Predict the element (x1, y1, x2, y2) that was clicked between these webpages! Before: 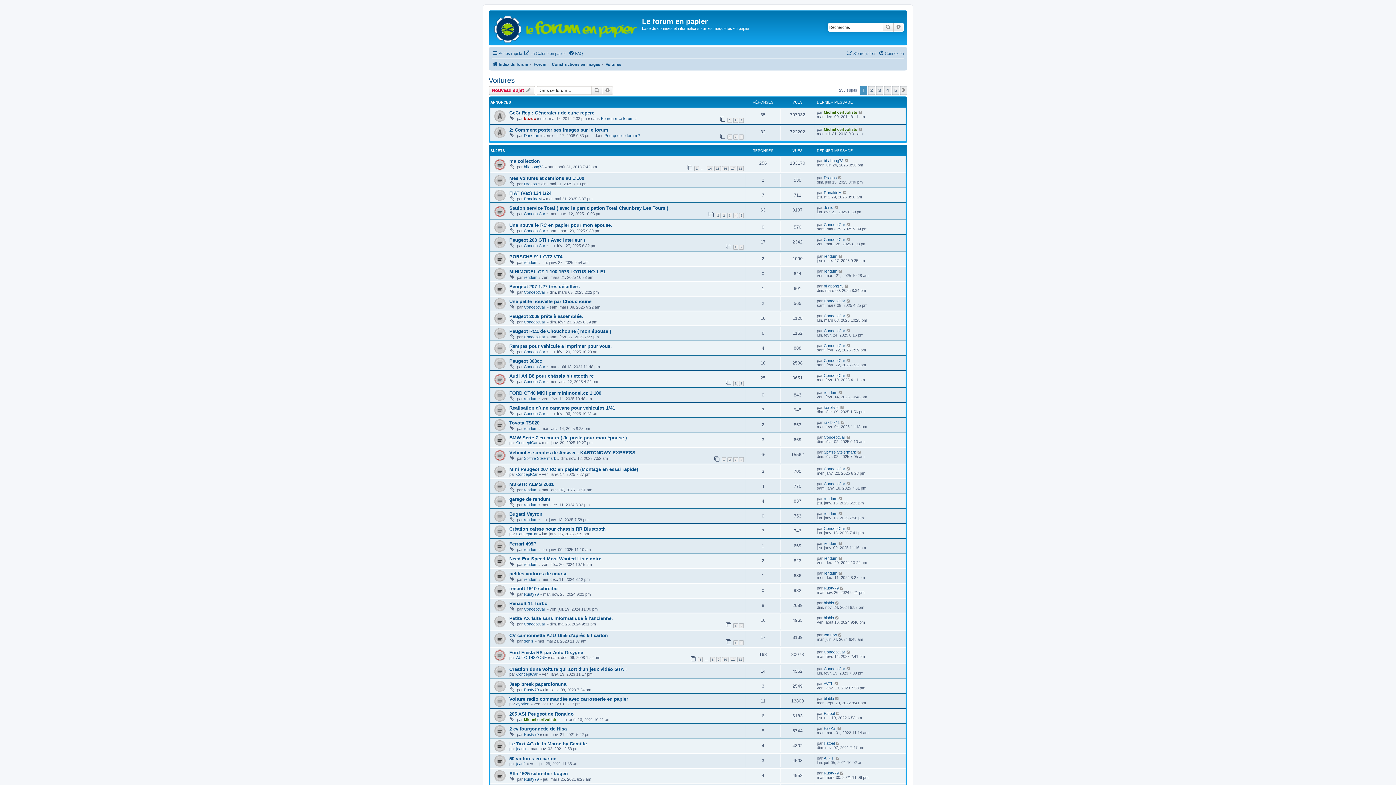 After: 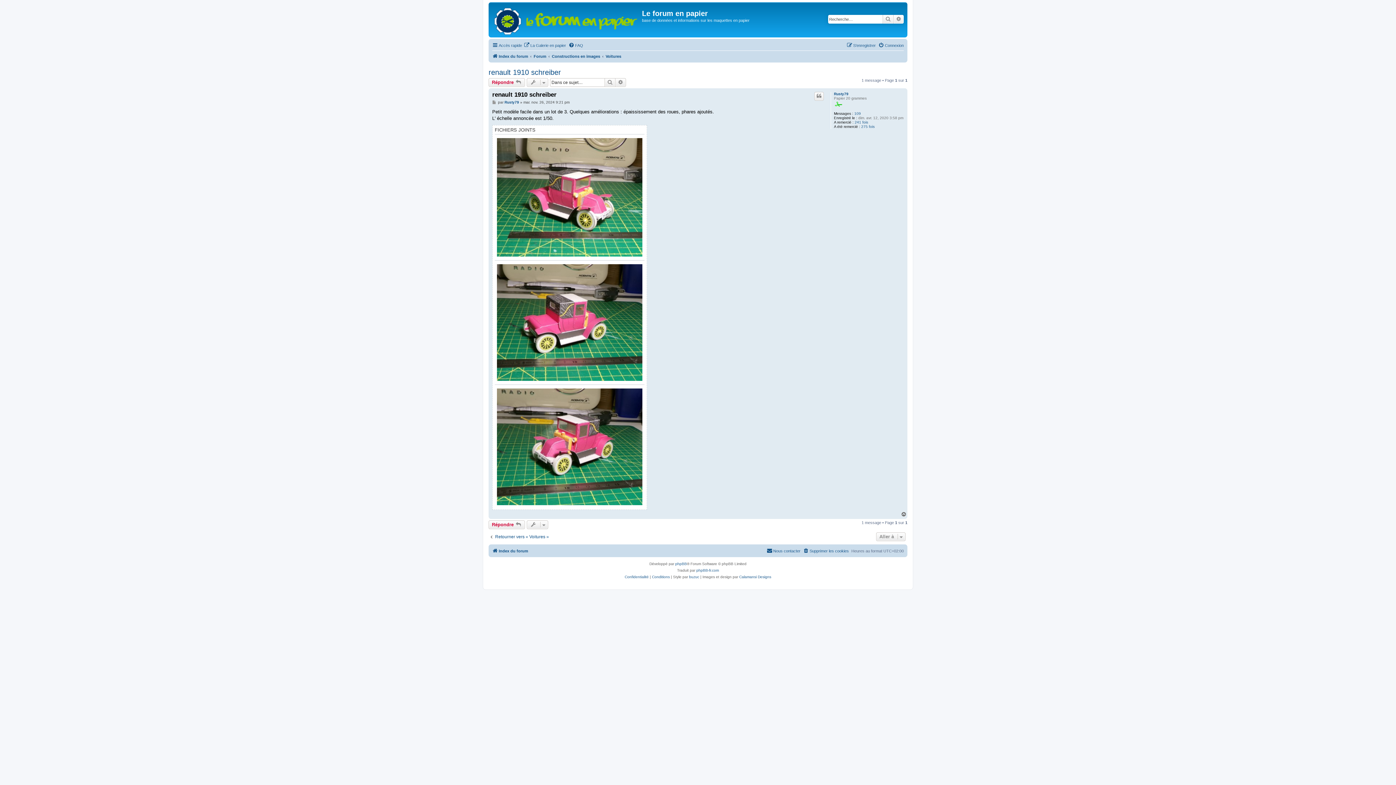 Action: bbox: (840, 586, 844, 590)